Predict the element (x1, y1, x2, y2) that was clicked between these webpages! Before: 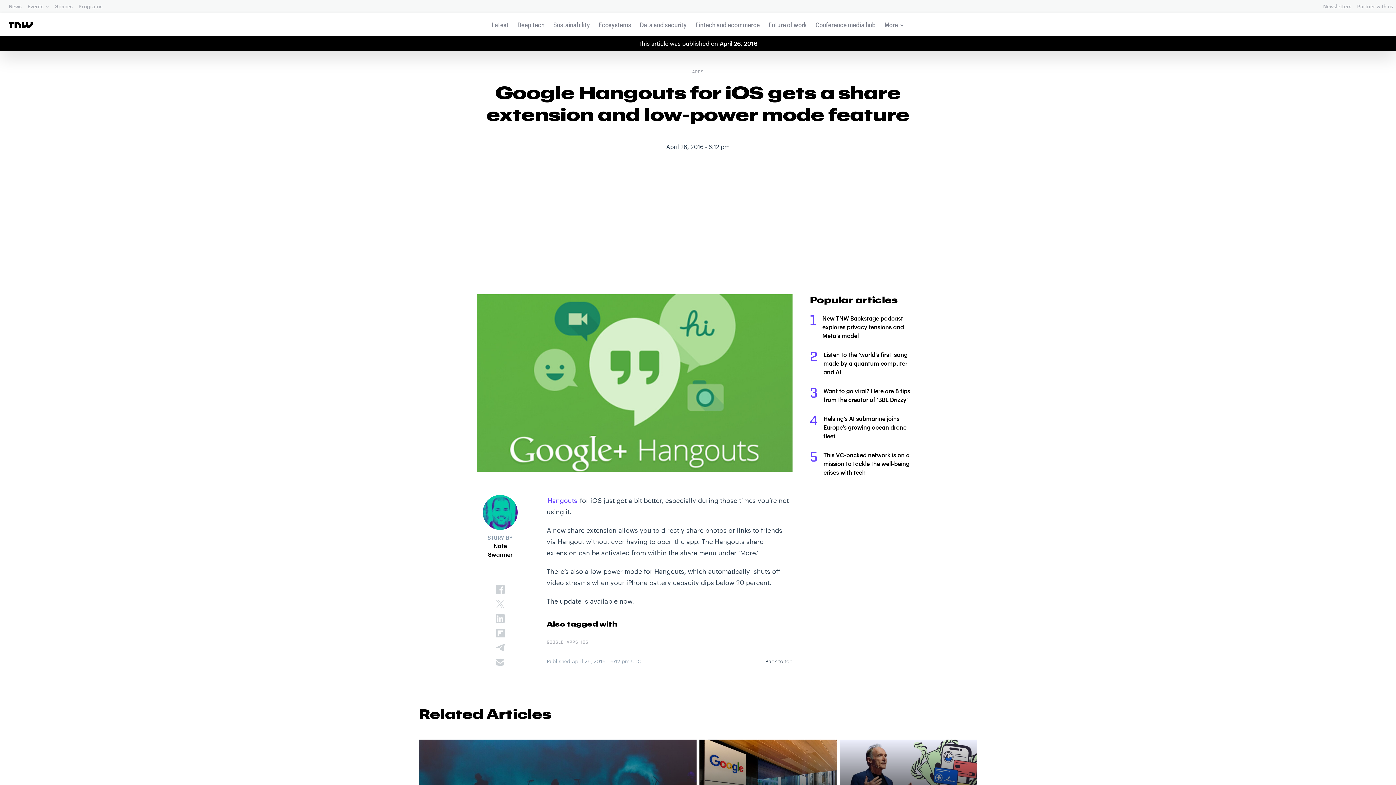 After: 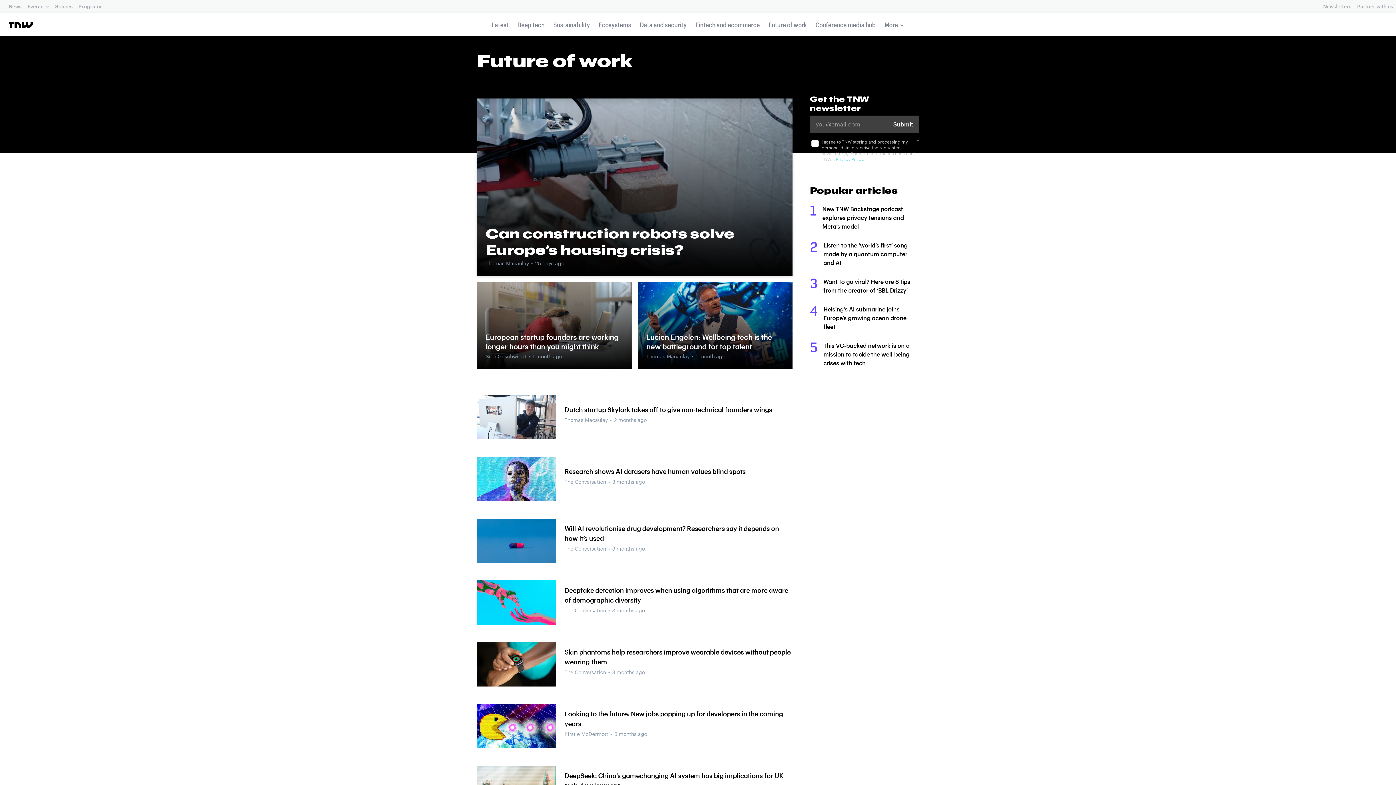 Action: label: Future of work bbox: (766, 16, 809, 33)